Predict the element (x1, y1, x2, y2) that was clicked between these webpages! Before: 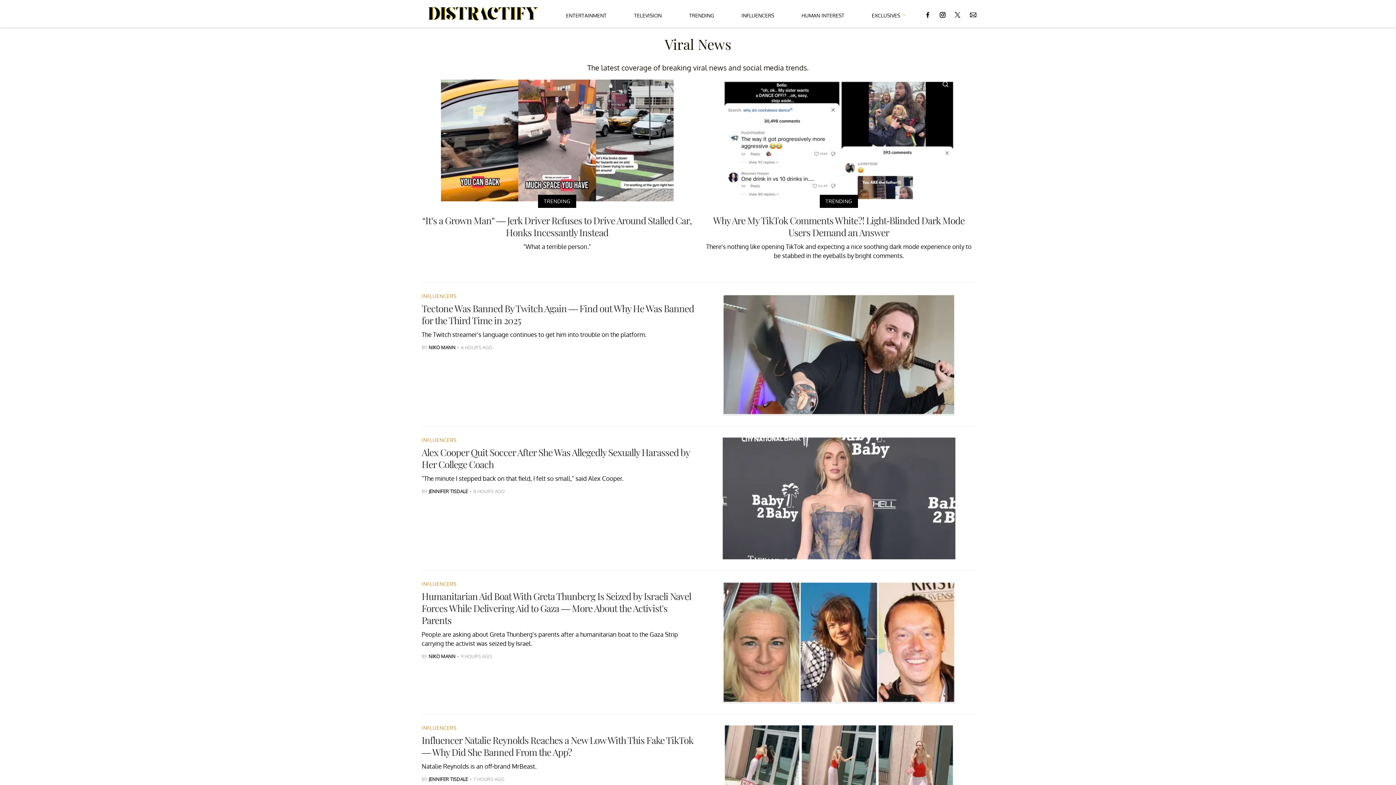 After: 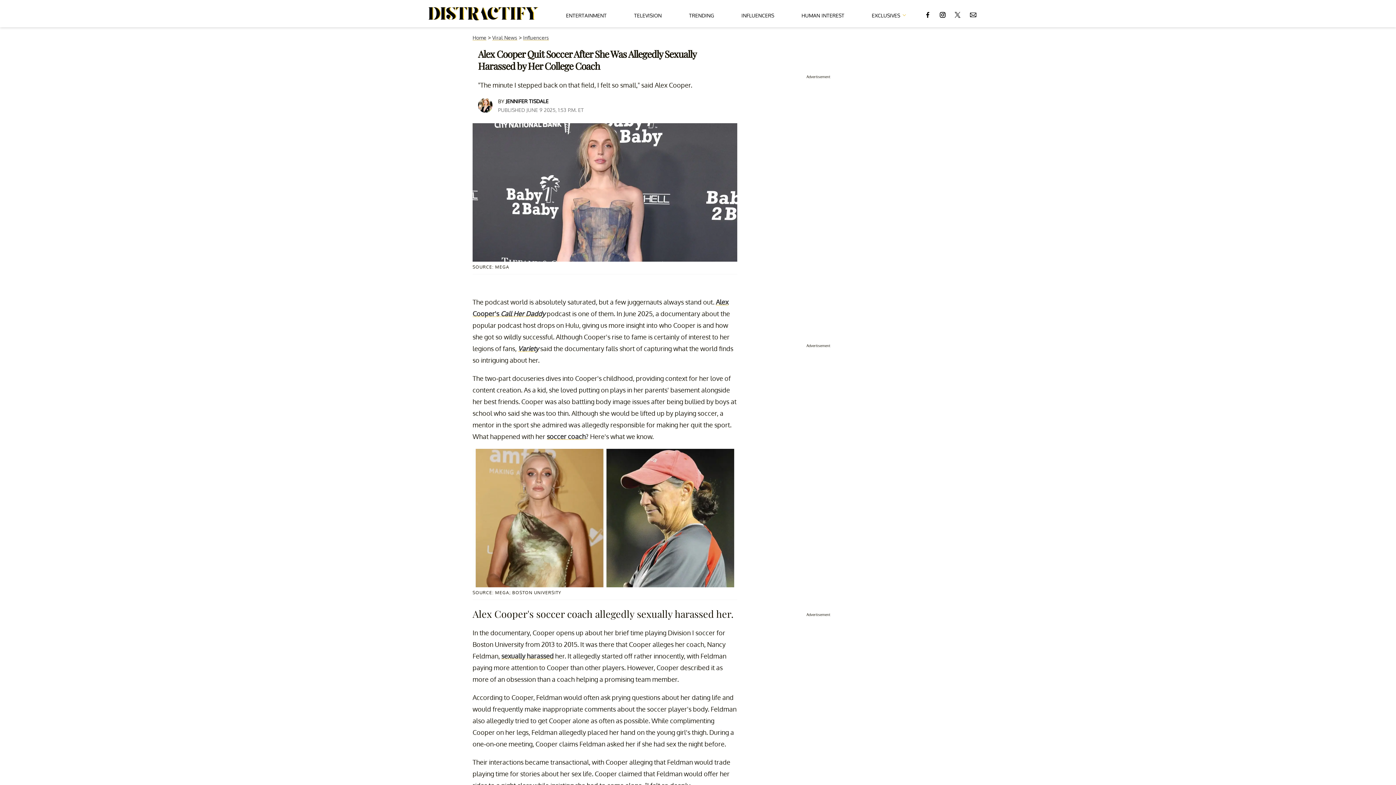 Action: bbox: (421, 437, 974, 494) label: INFLUENCERS
Alex Cooper Quit Soccer After She Was Allegedly Sexually Harassed by Her College Coach
"The minute I stepped back on that field, I felt so small," said Alex Cooper.
BY JENNIFER TISDALE8 HOURS AGO